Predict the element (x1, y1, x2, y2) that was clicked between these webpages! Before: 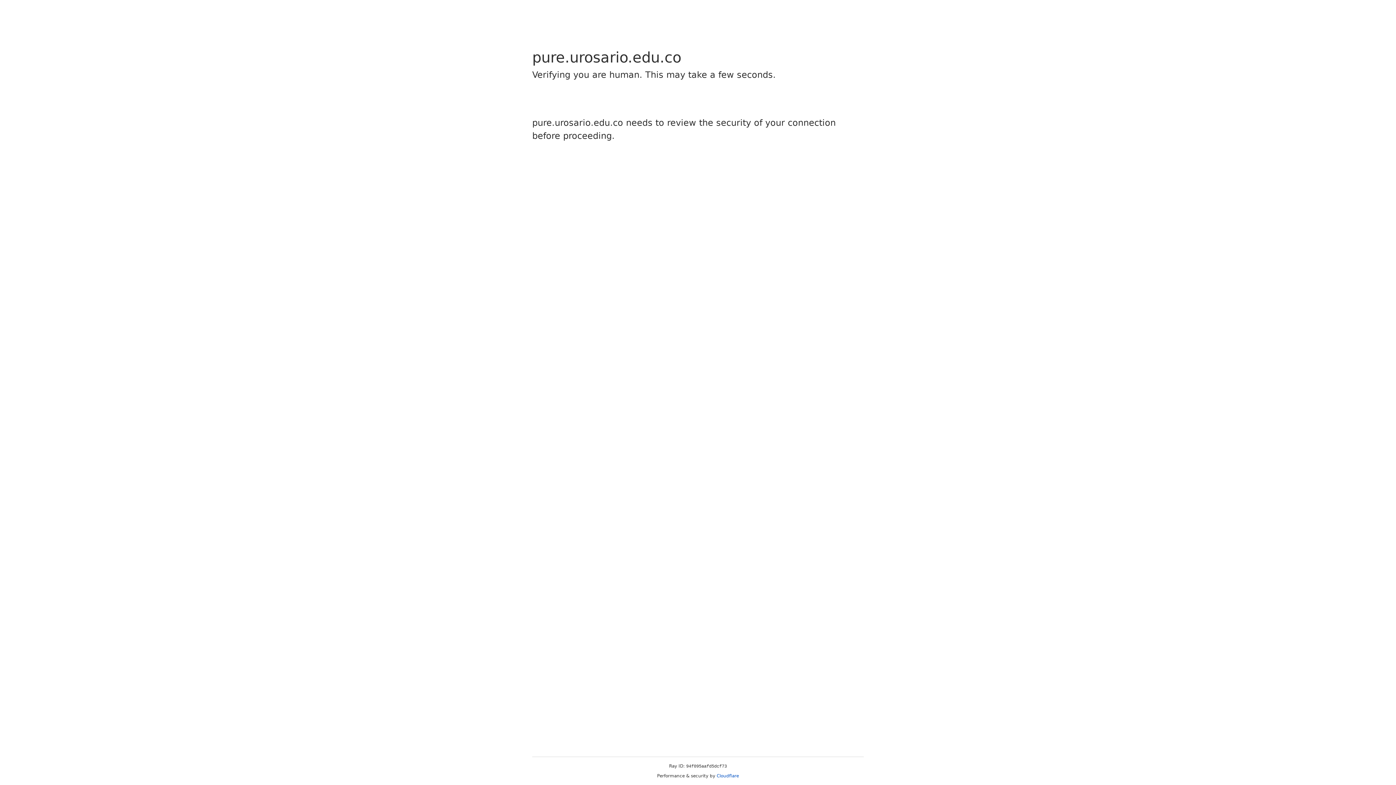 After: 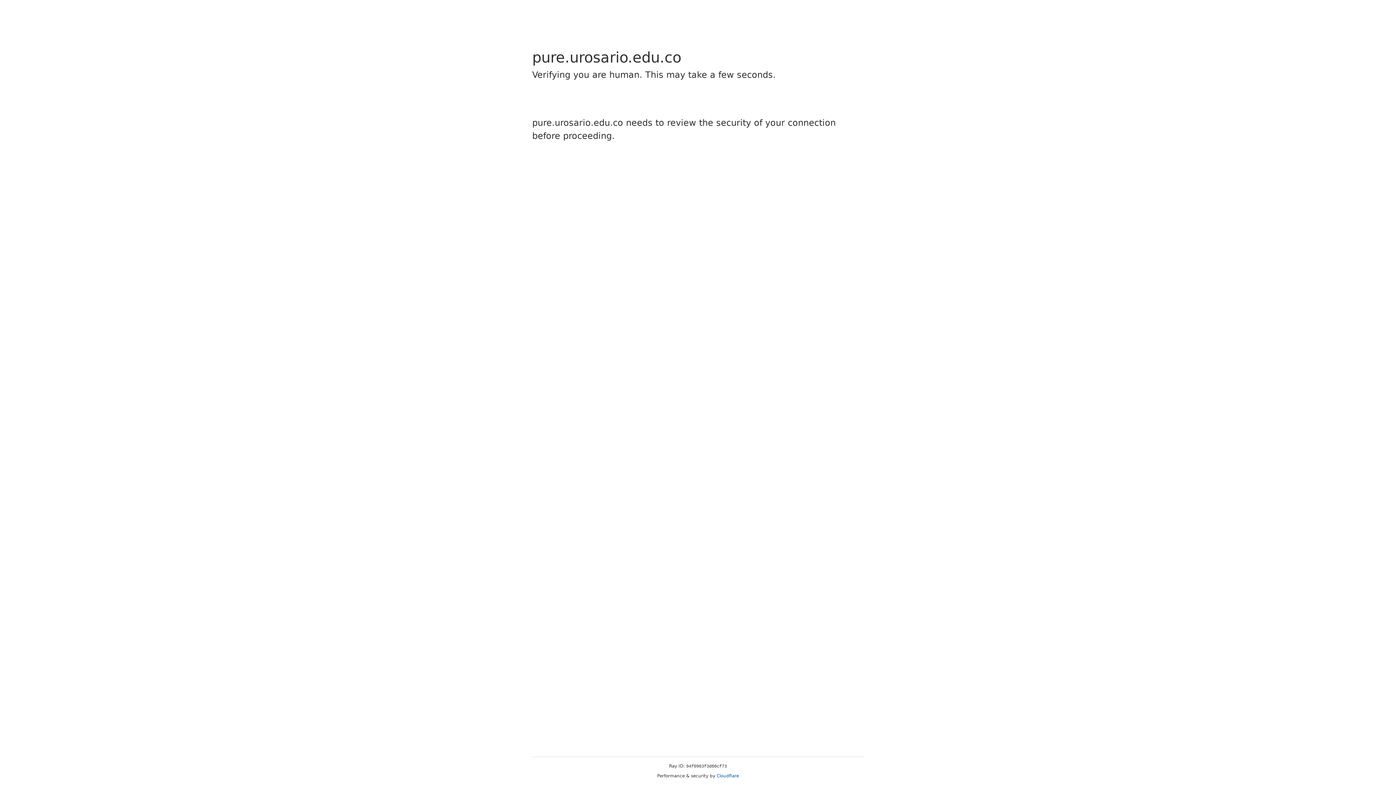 Action: label: Cloudflare bbox: (716, 773, 739, 778)